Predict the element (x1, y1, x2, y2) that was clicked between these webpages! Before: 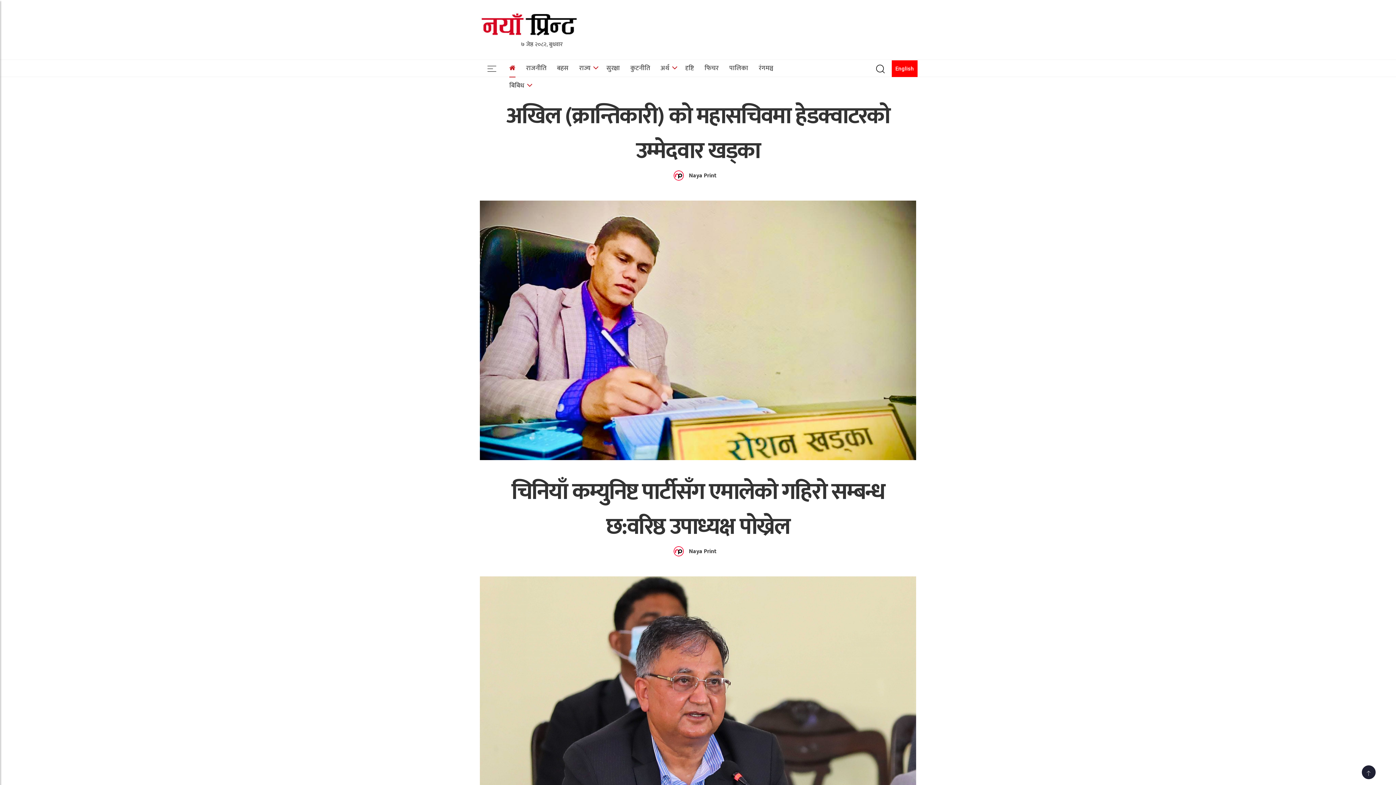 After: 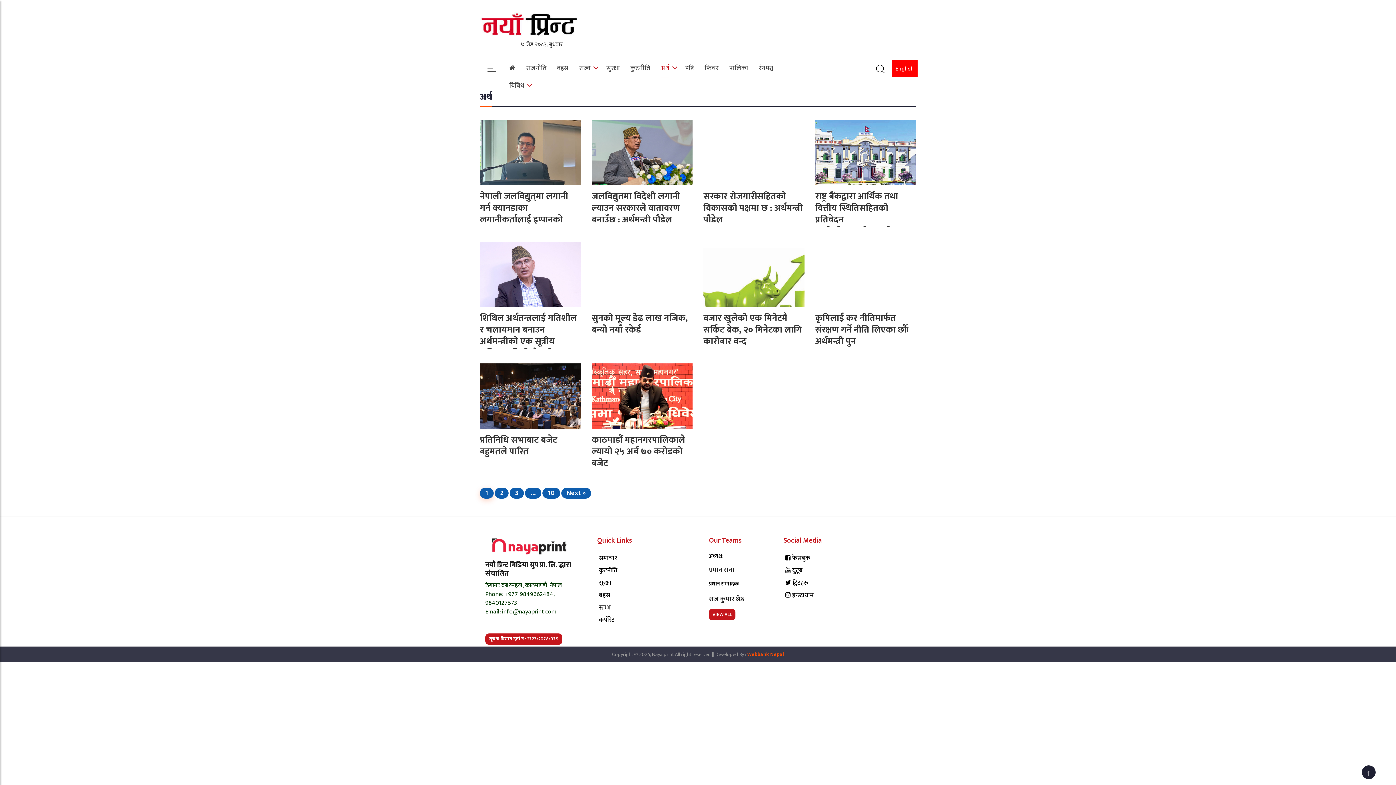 Action: bbox: (660, 59, 669, 76) label: अर्थ